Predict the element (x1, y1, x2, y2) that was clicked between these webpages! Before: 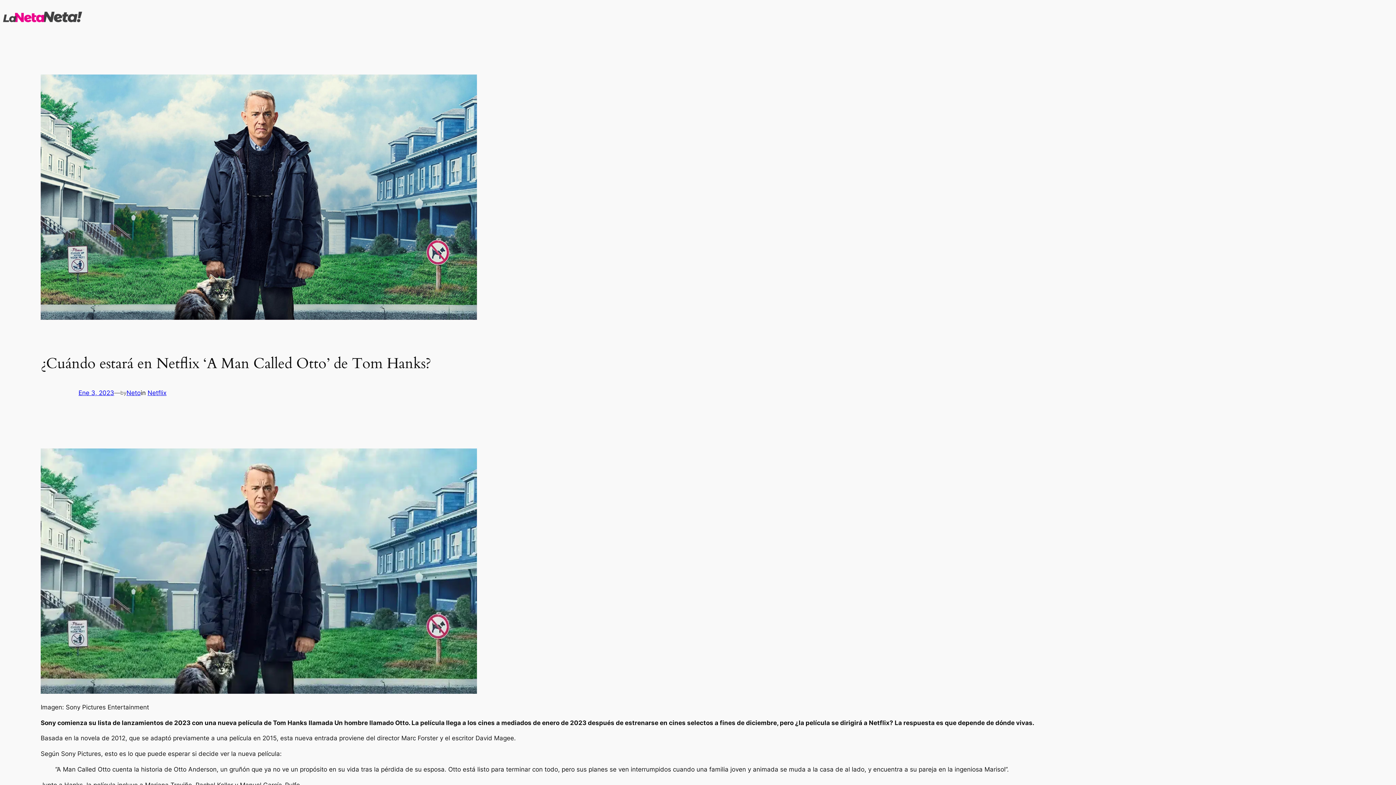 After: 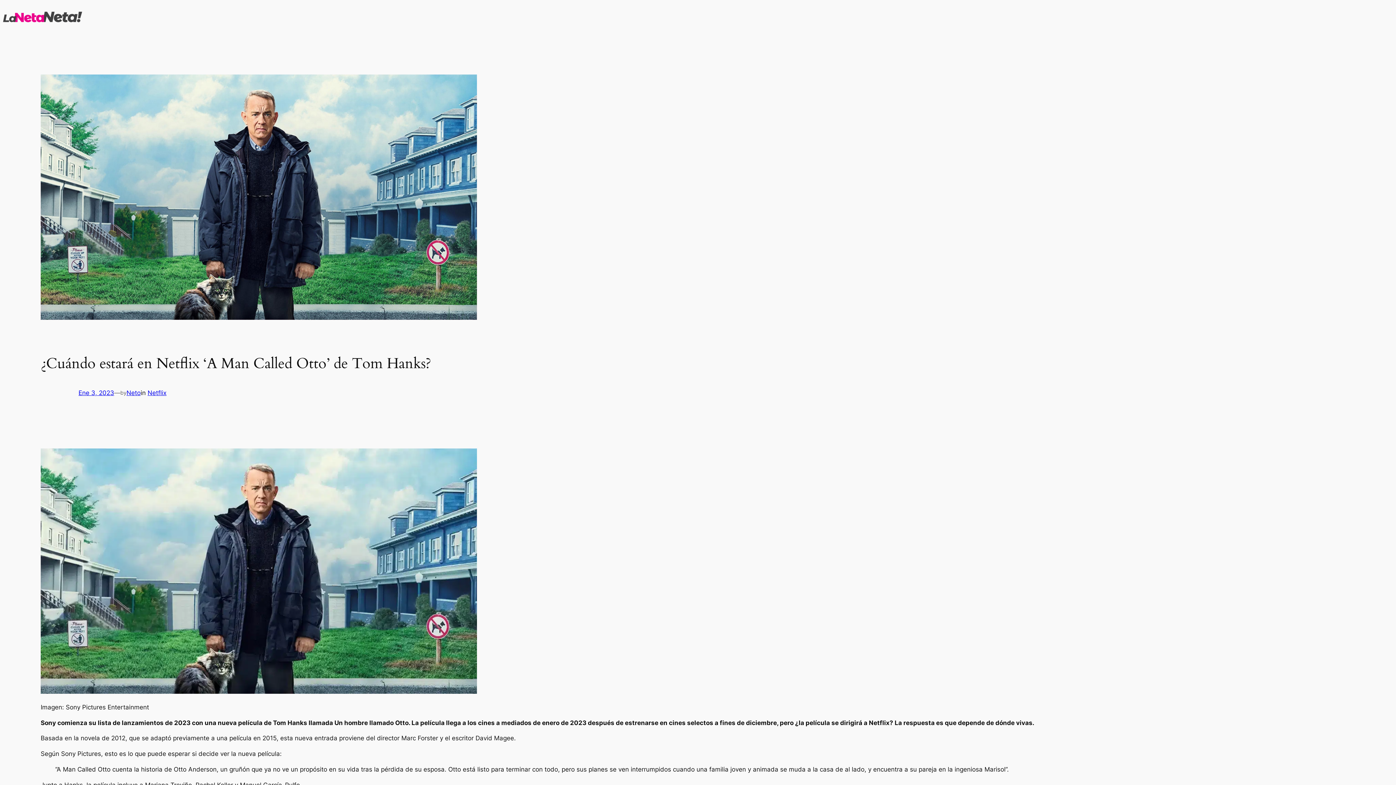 Action: label: Ene 3, 2023 bbox: (78, 389, 114, 396)